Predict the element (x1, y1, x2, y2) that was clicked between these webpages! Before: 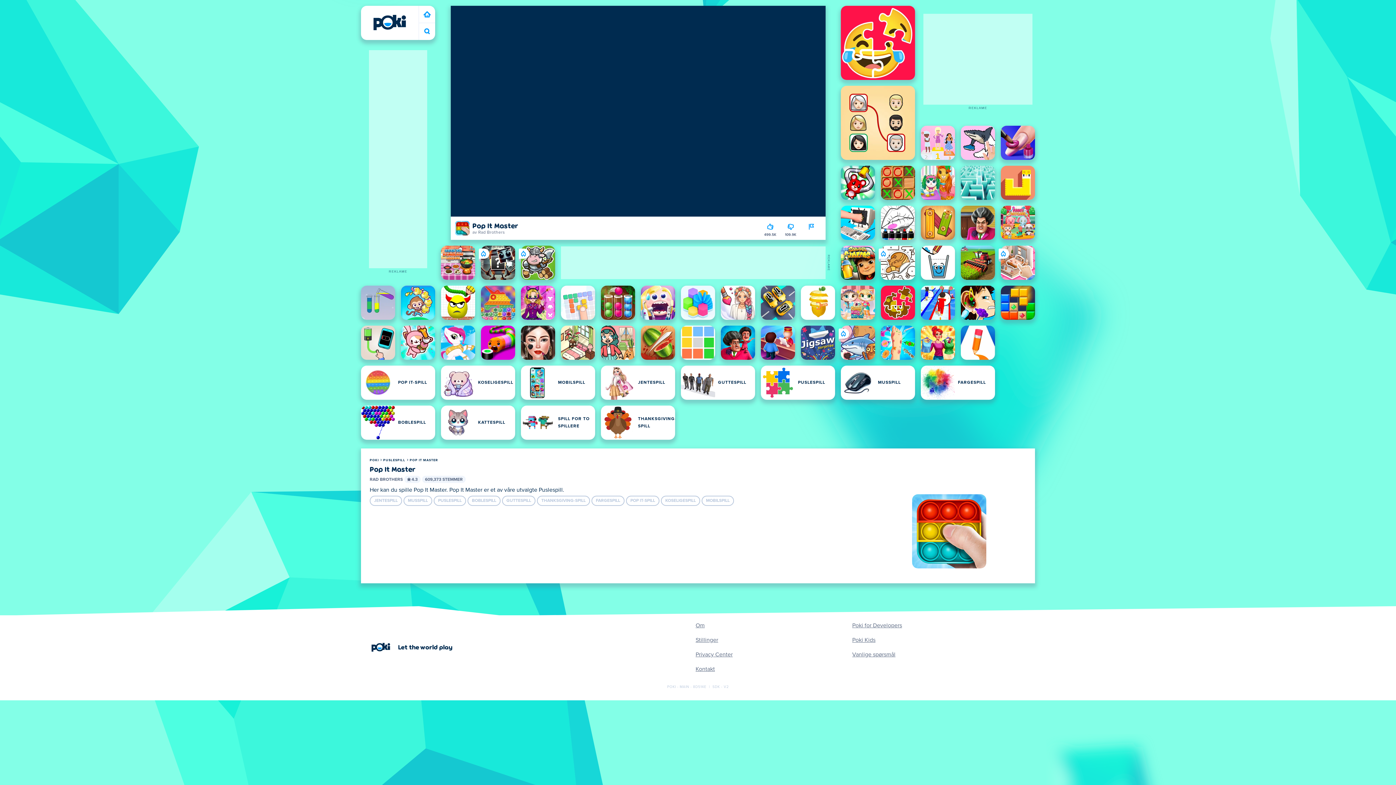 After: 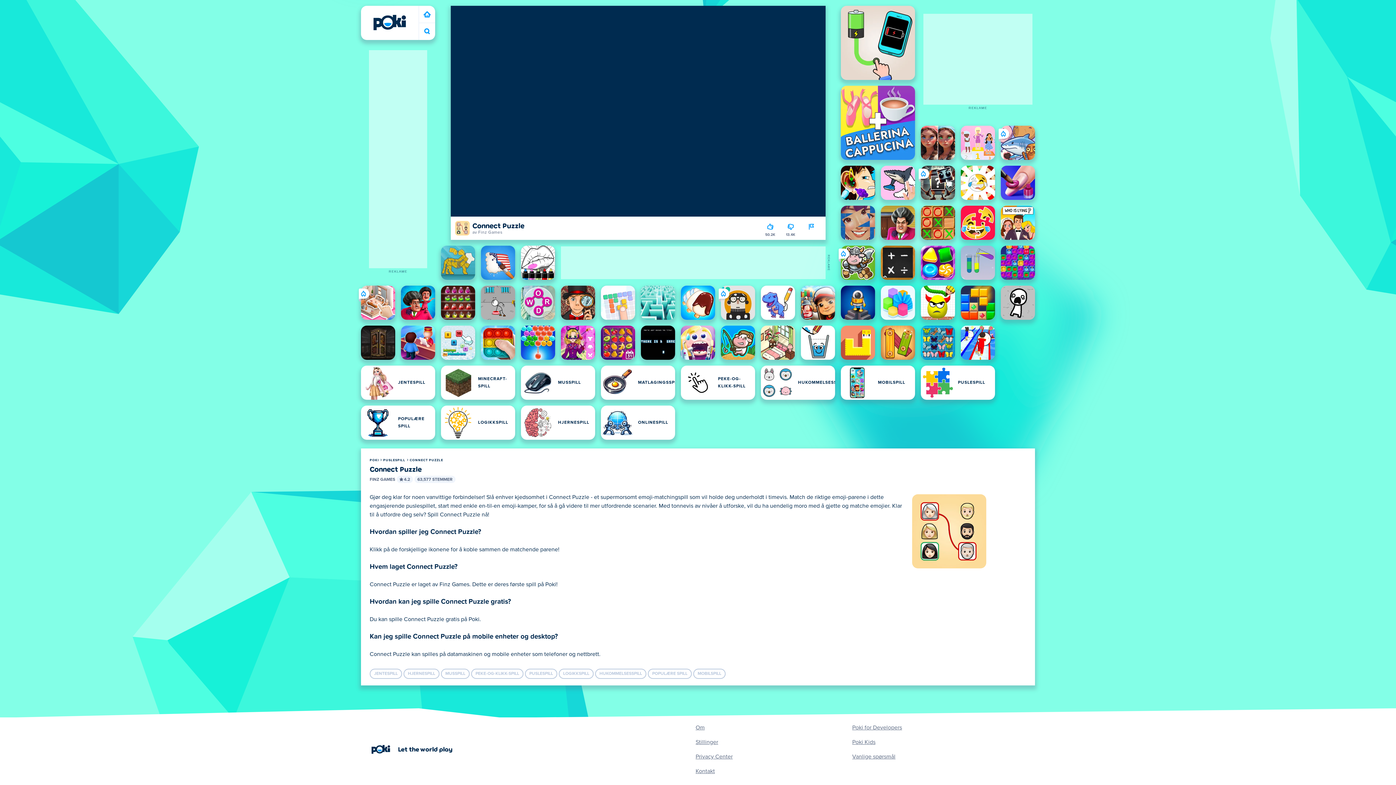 Action: label: Connect Puzzle bbox: (841, 85, 915, 160)